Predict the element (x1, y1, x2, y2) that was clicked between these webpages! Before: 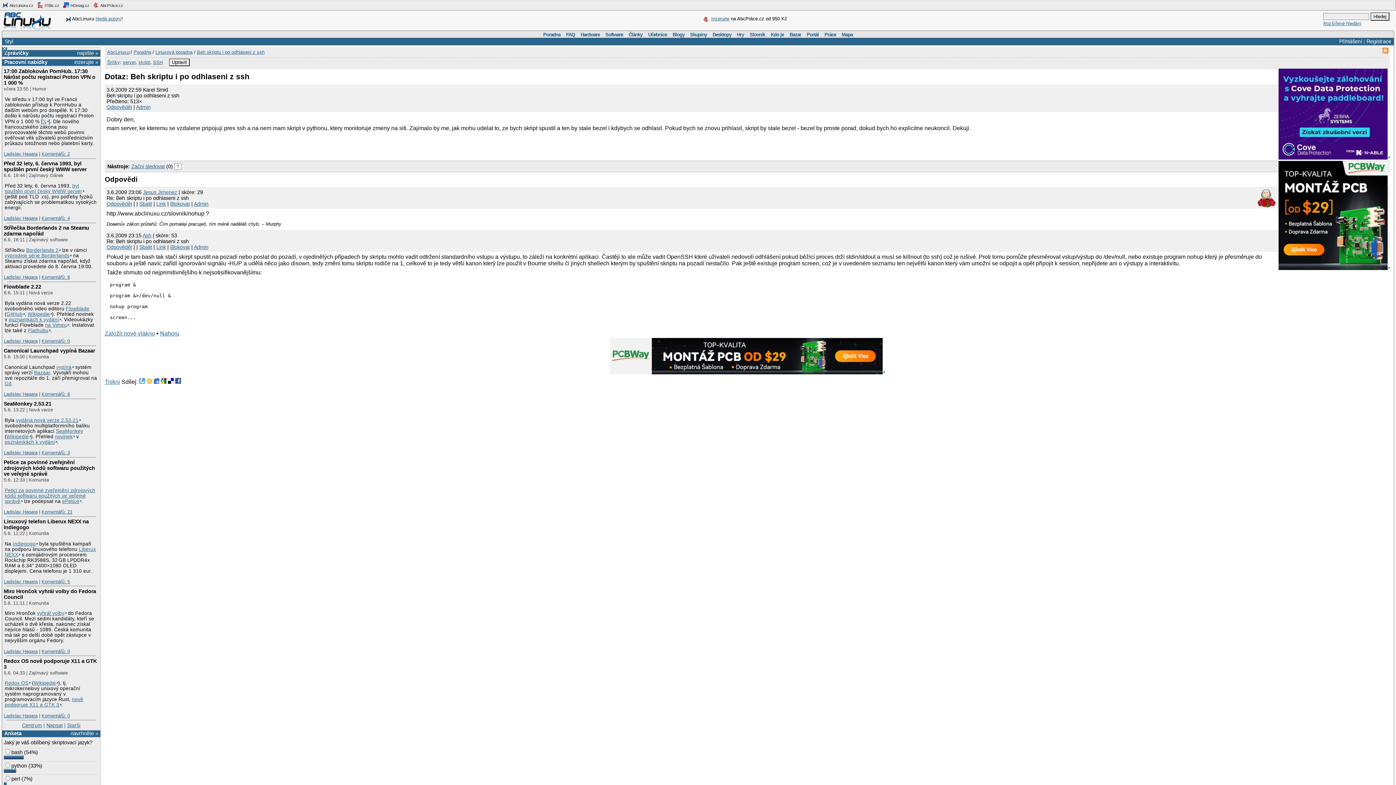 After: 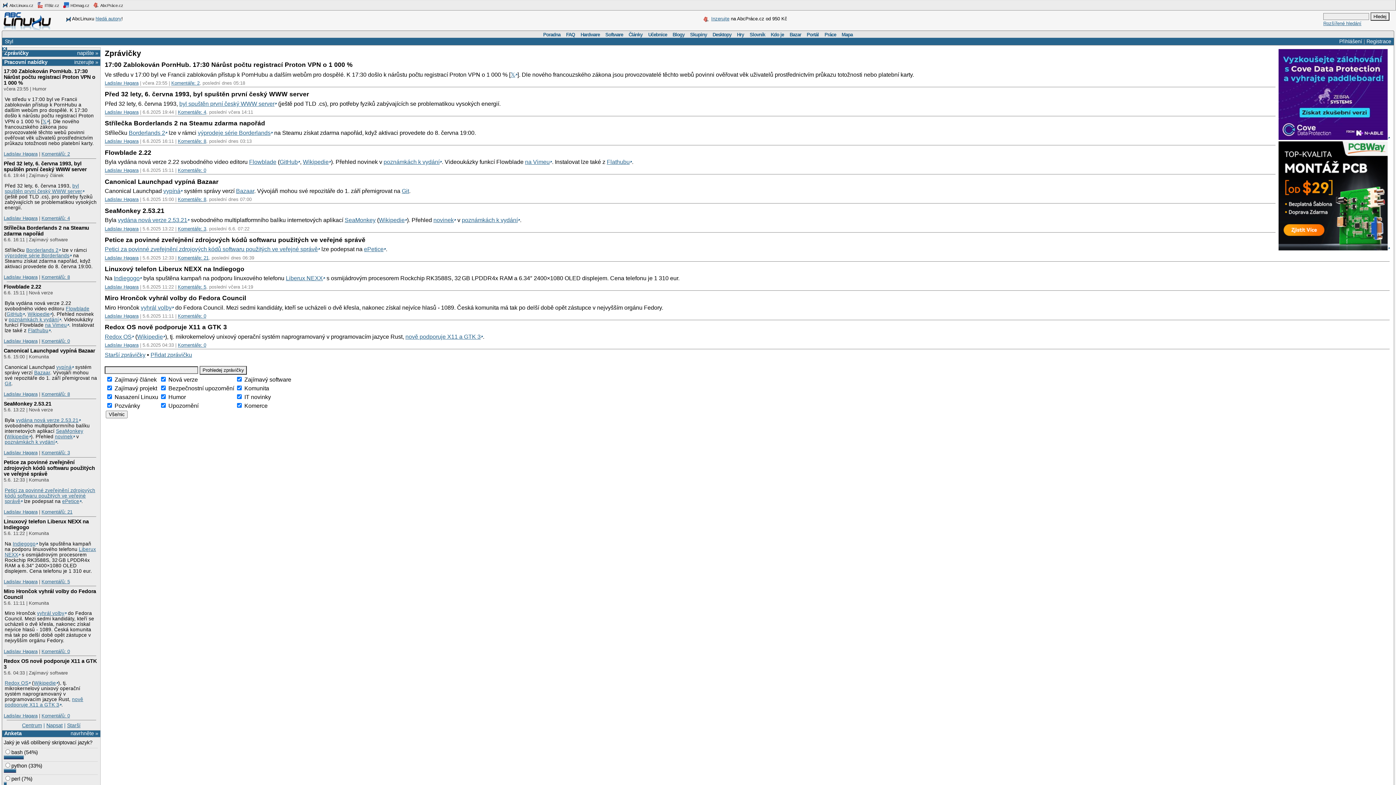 Action: bbox: (4, 50, 28, 55) label: Zprávičky